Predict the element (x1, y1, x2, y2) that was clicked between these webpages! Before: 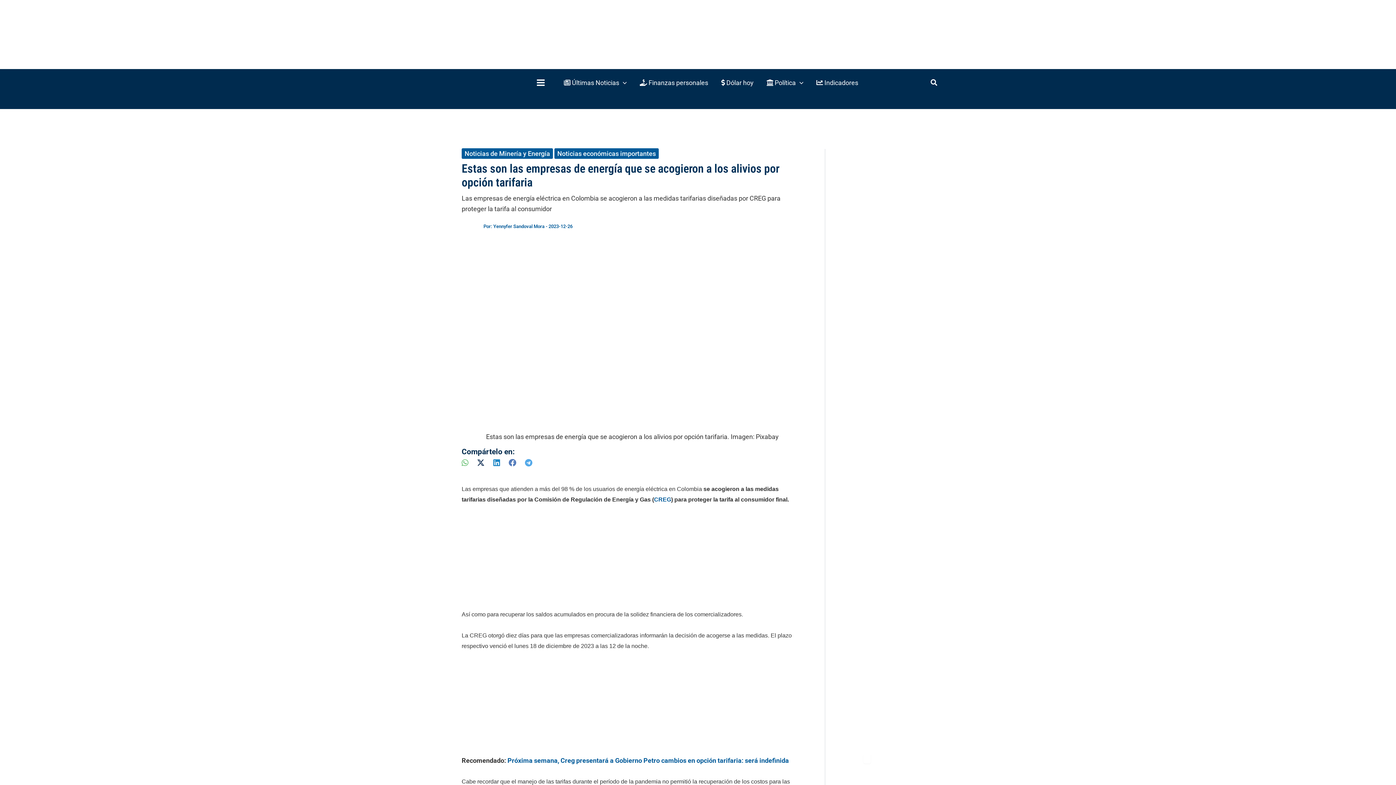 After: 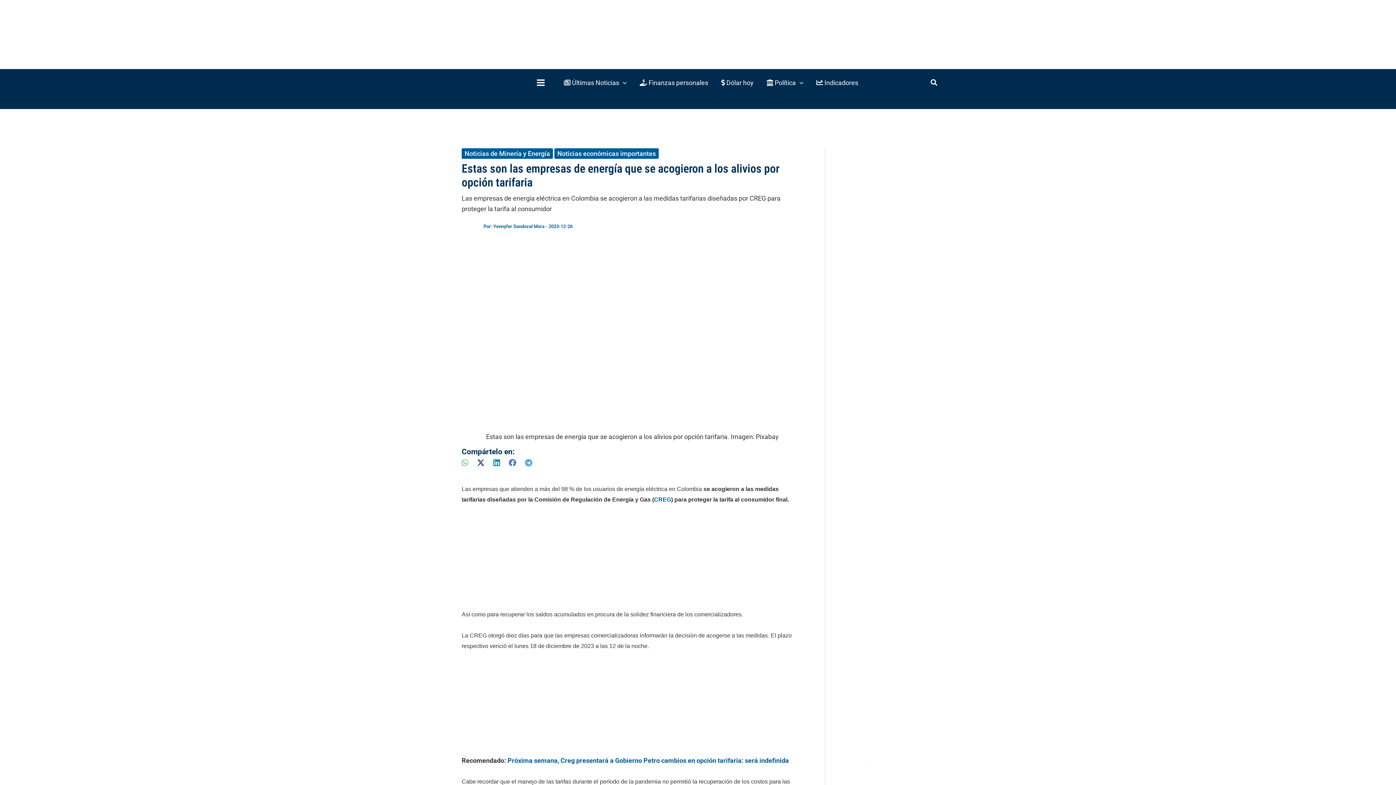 Action: bbox: (525, 459, 532, 466)